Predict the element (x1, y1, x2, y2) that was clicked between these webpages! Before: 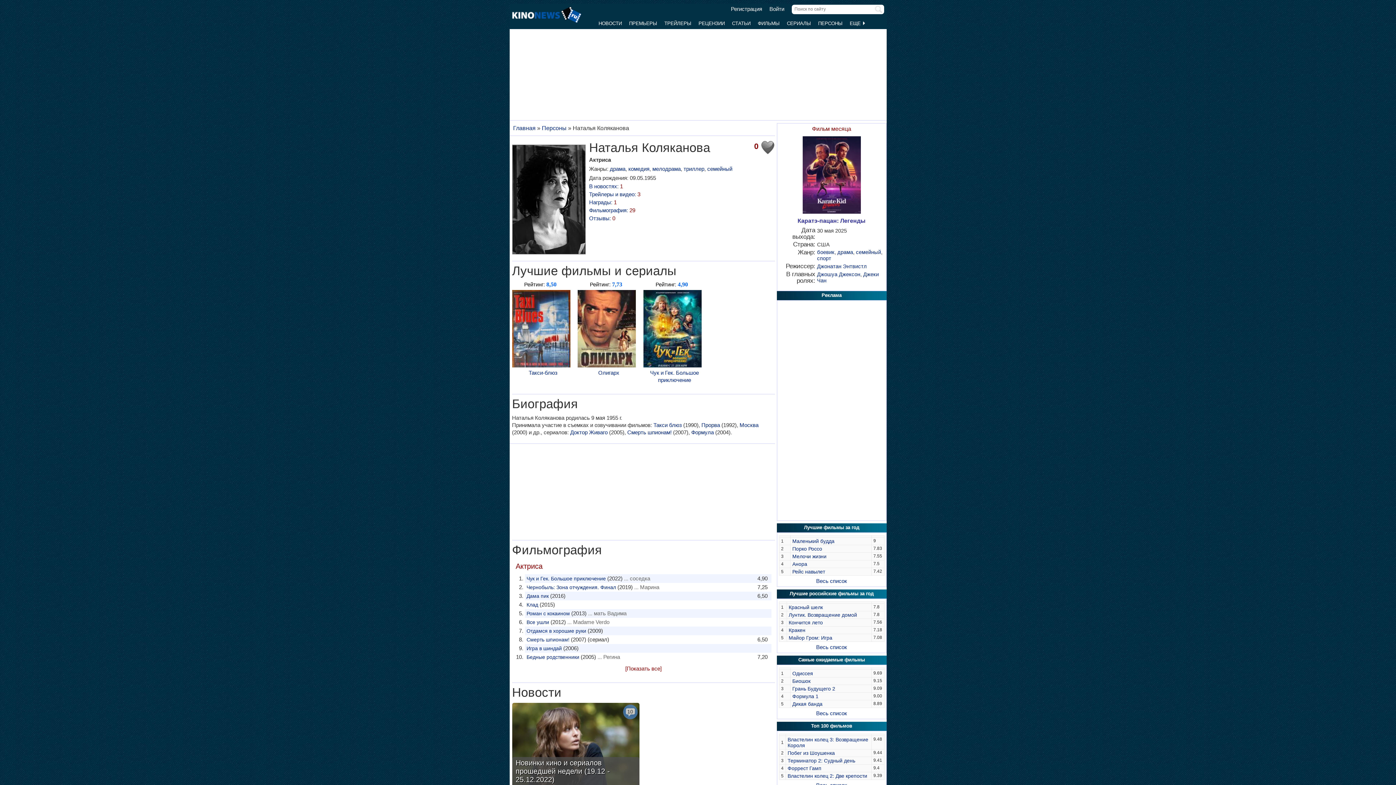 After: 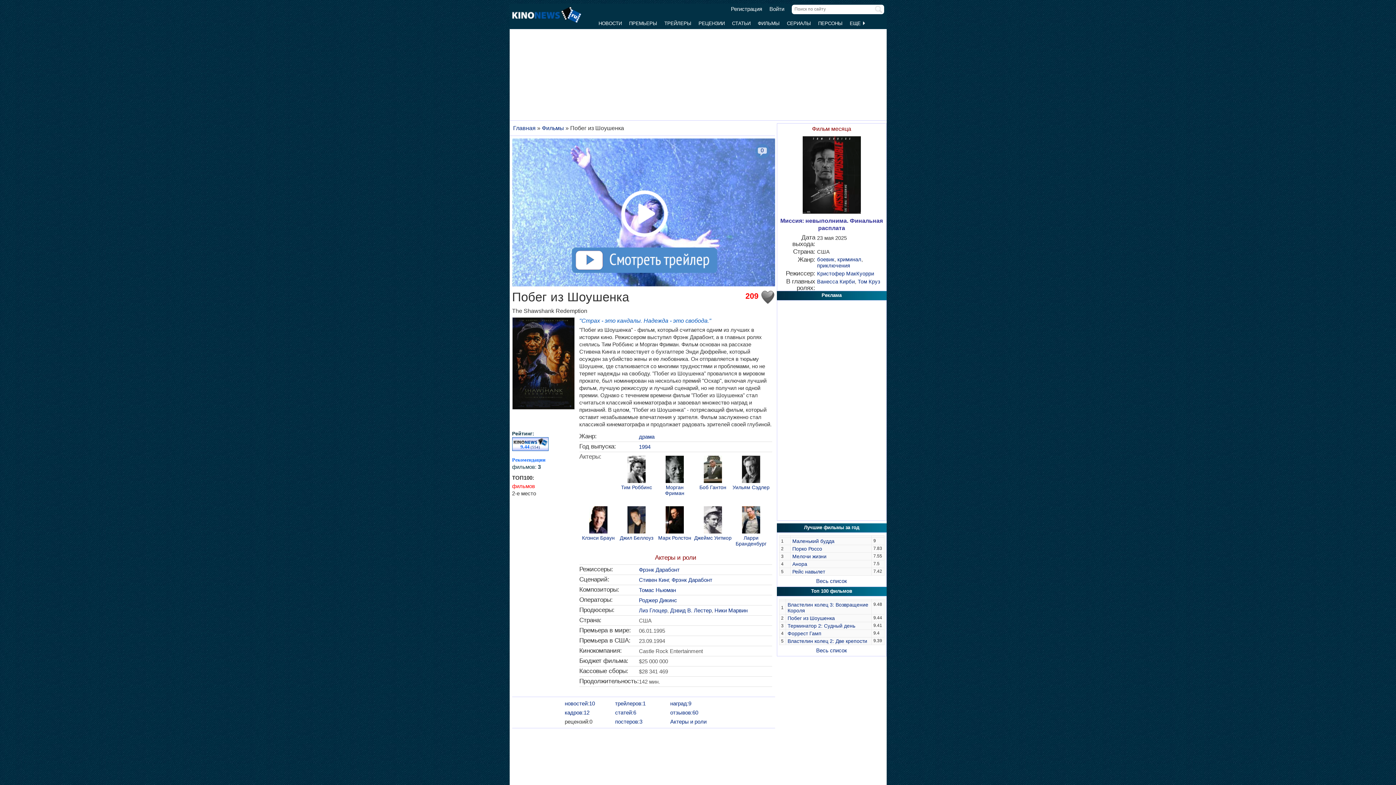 Action: bbox: (787, 750, 835, 756) label: Побег из Шоушенка